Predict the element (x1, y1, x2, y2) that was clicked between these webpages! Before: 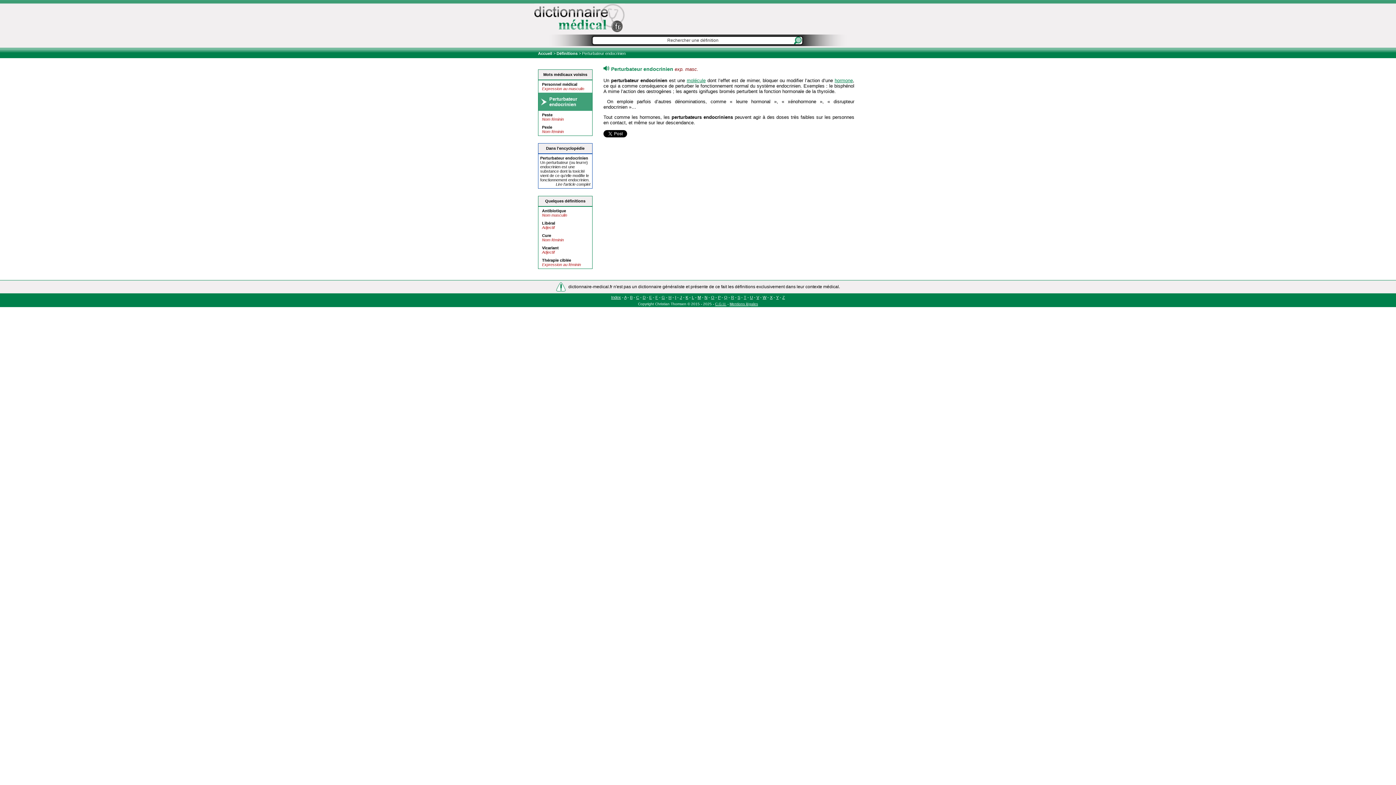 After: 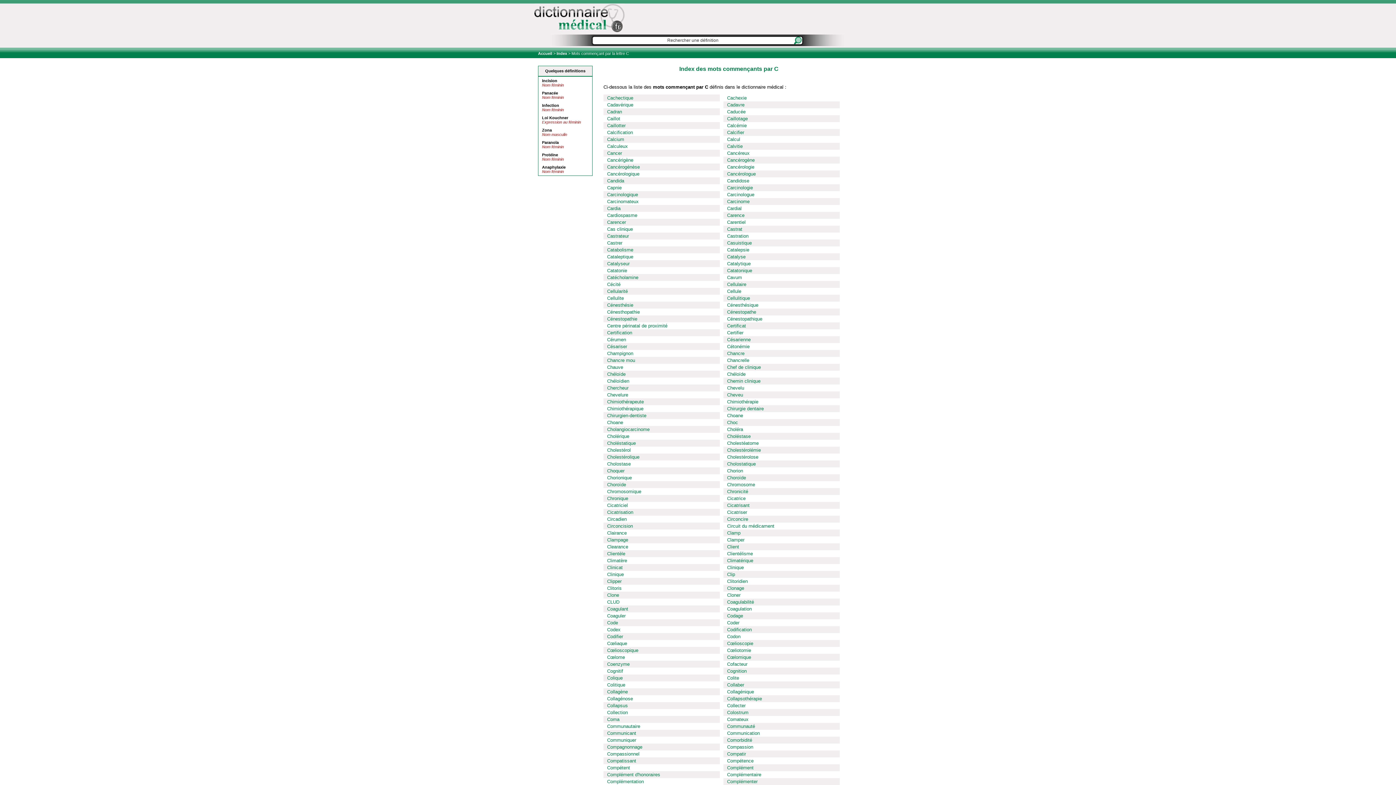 Action: label: C bbox: (636, 295, 639, 299)